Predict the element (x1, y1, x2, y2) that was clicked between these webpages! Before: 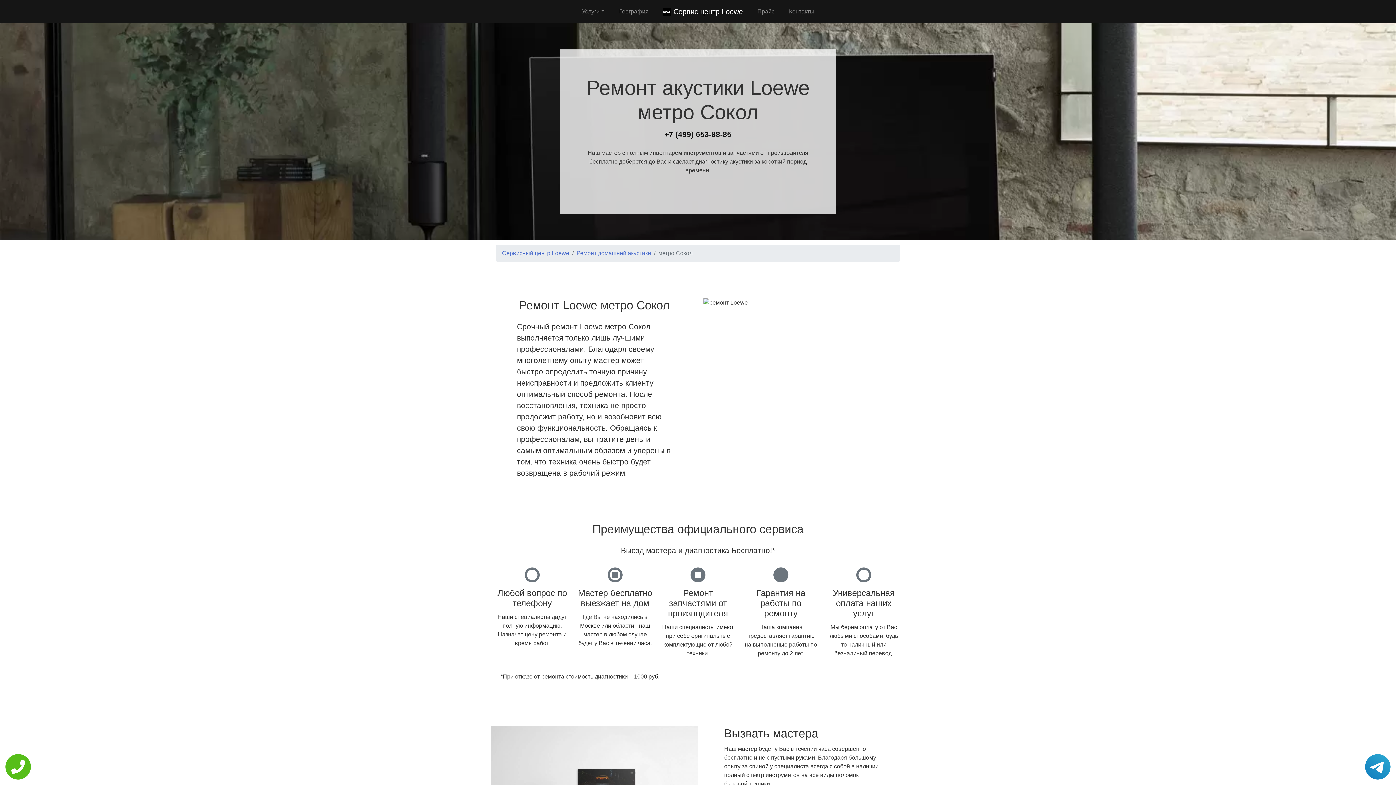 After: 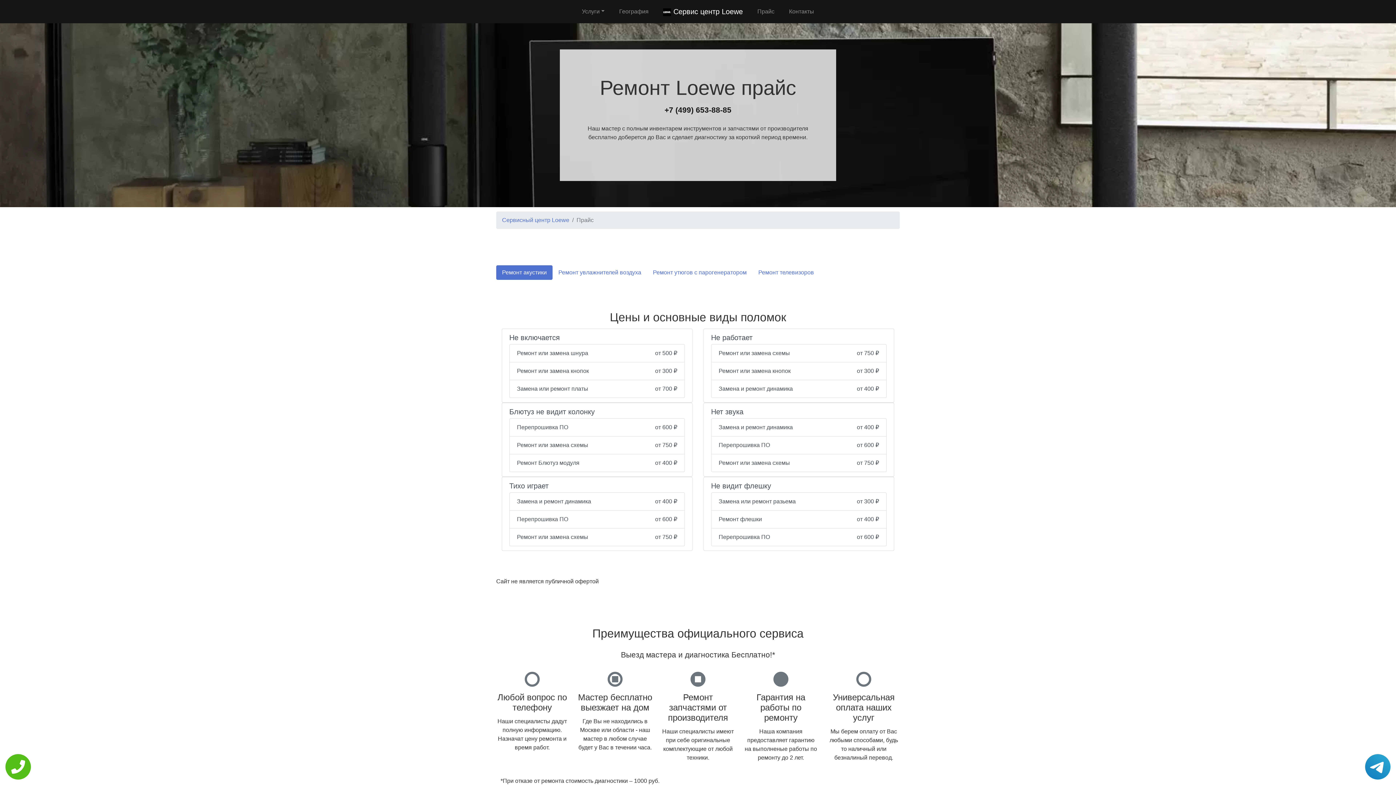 Action: label: Прайс bbox: (754, 4, 777, 18)